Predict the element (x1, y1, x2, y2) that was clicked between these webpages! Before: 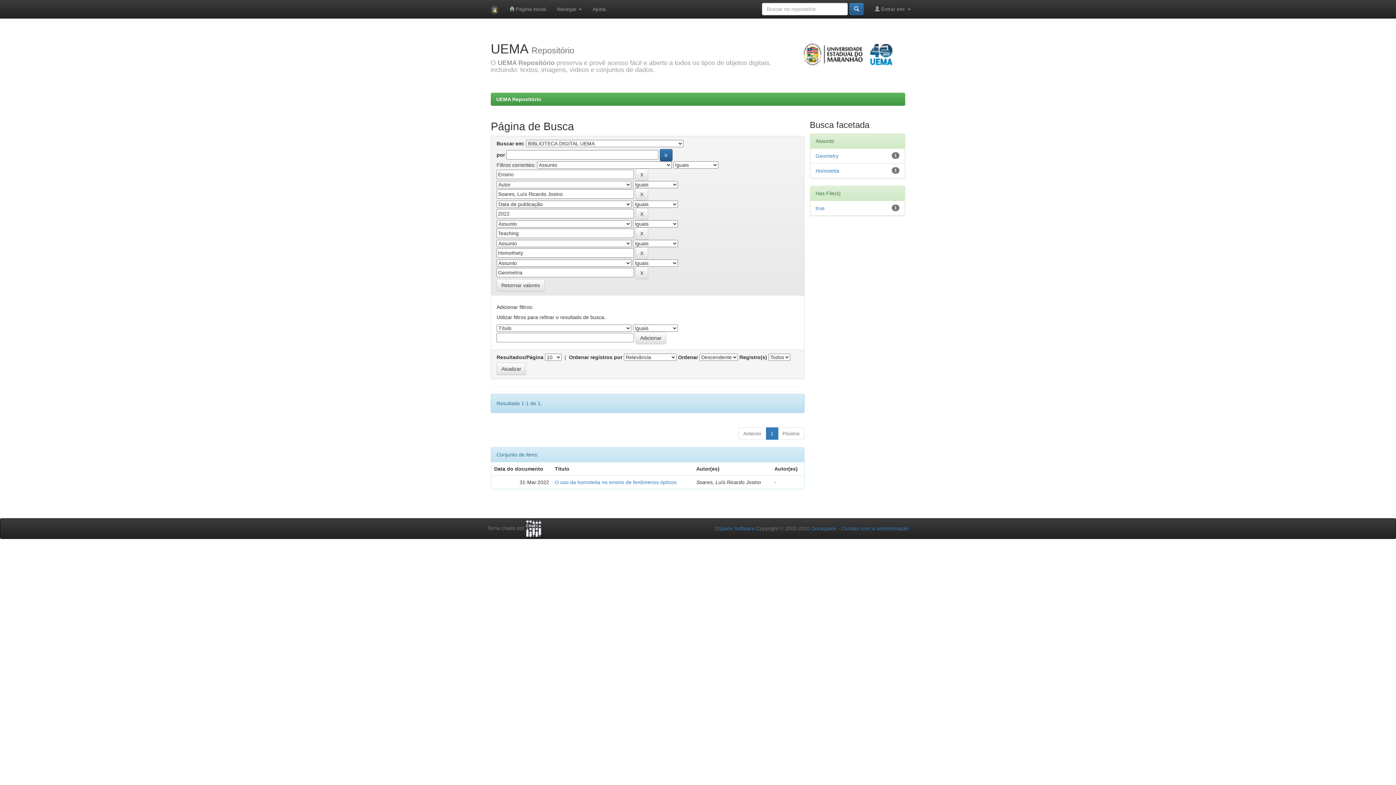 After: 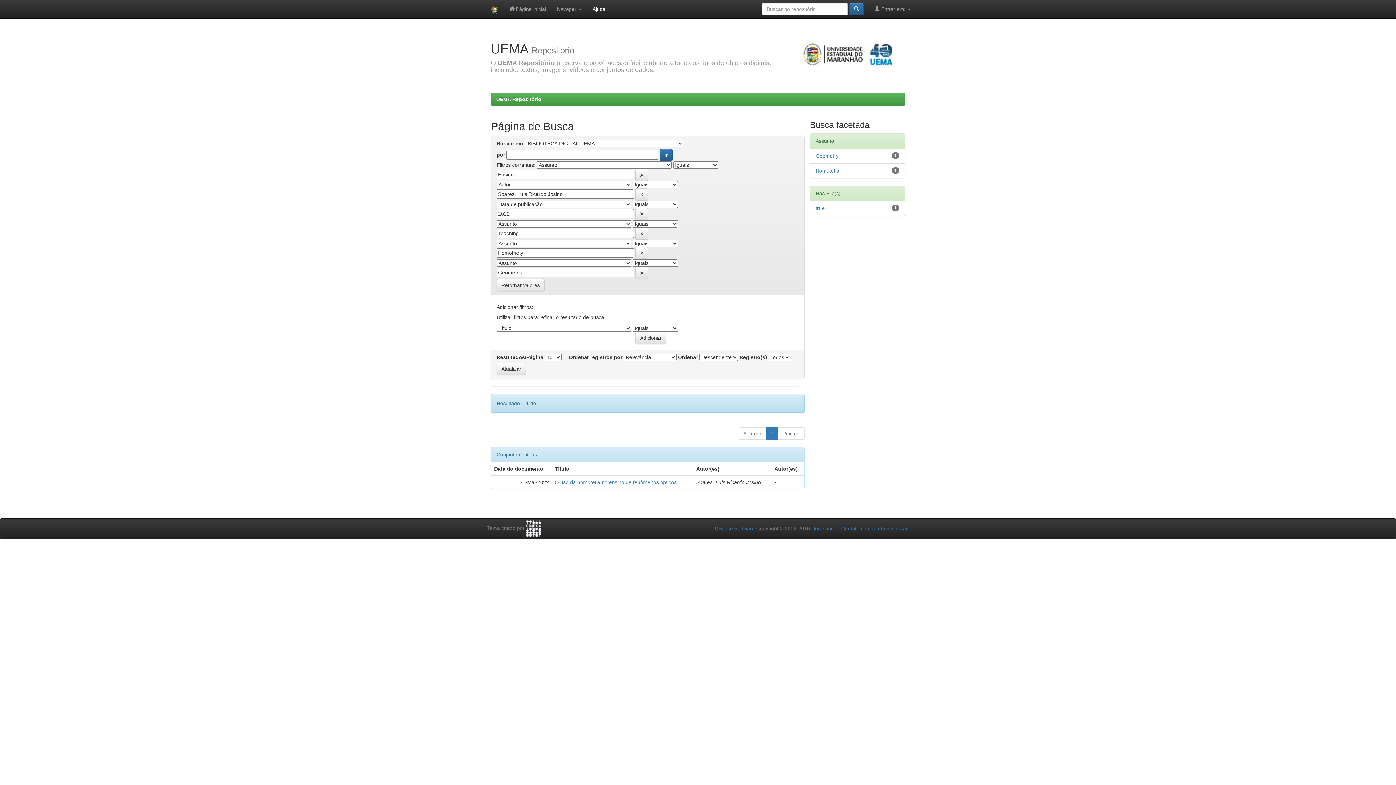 Action: bbox: (587, 0, 611, 18) label: Ajuda